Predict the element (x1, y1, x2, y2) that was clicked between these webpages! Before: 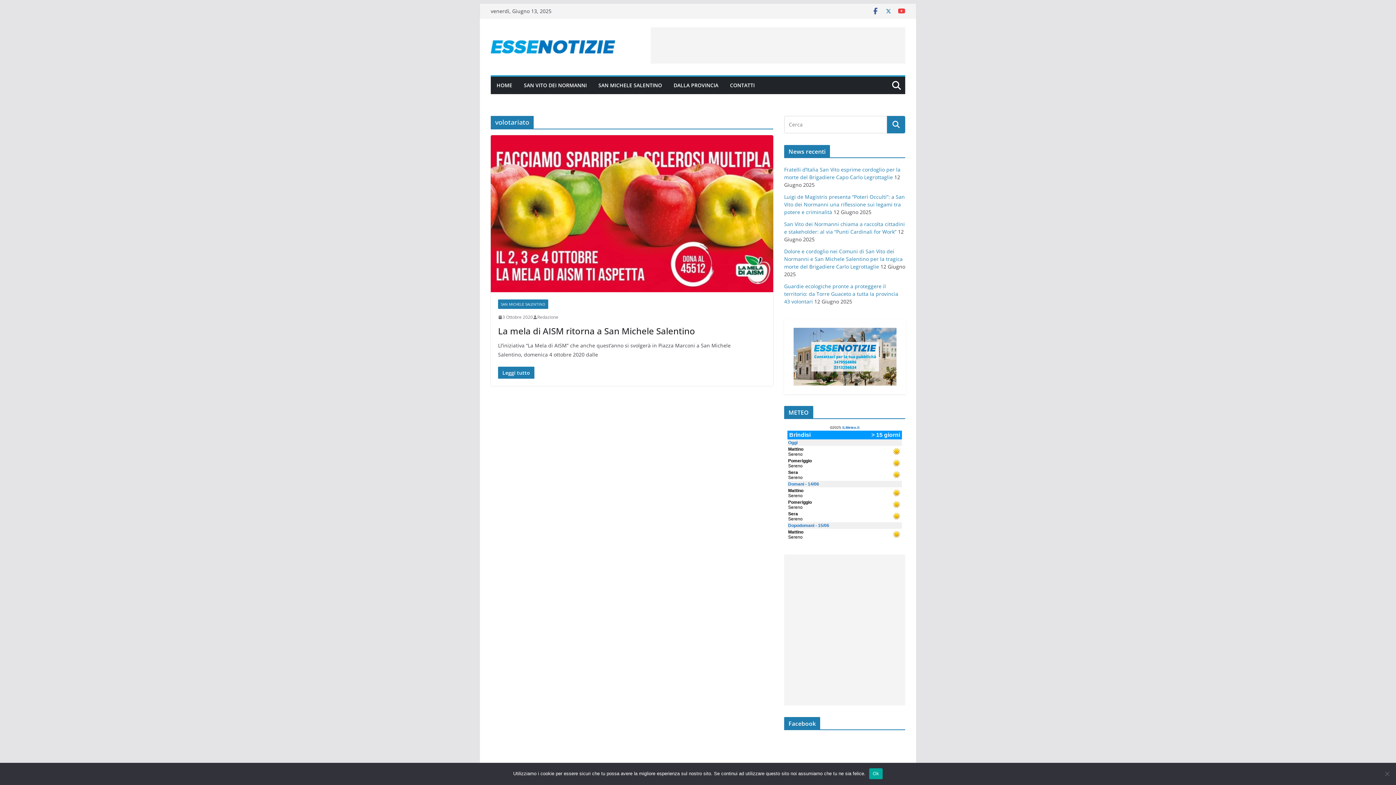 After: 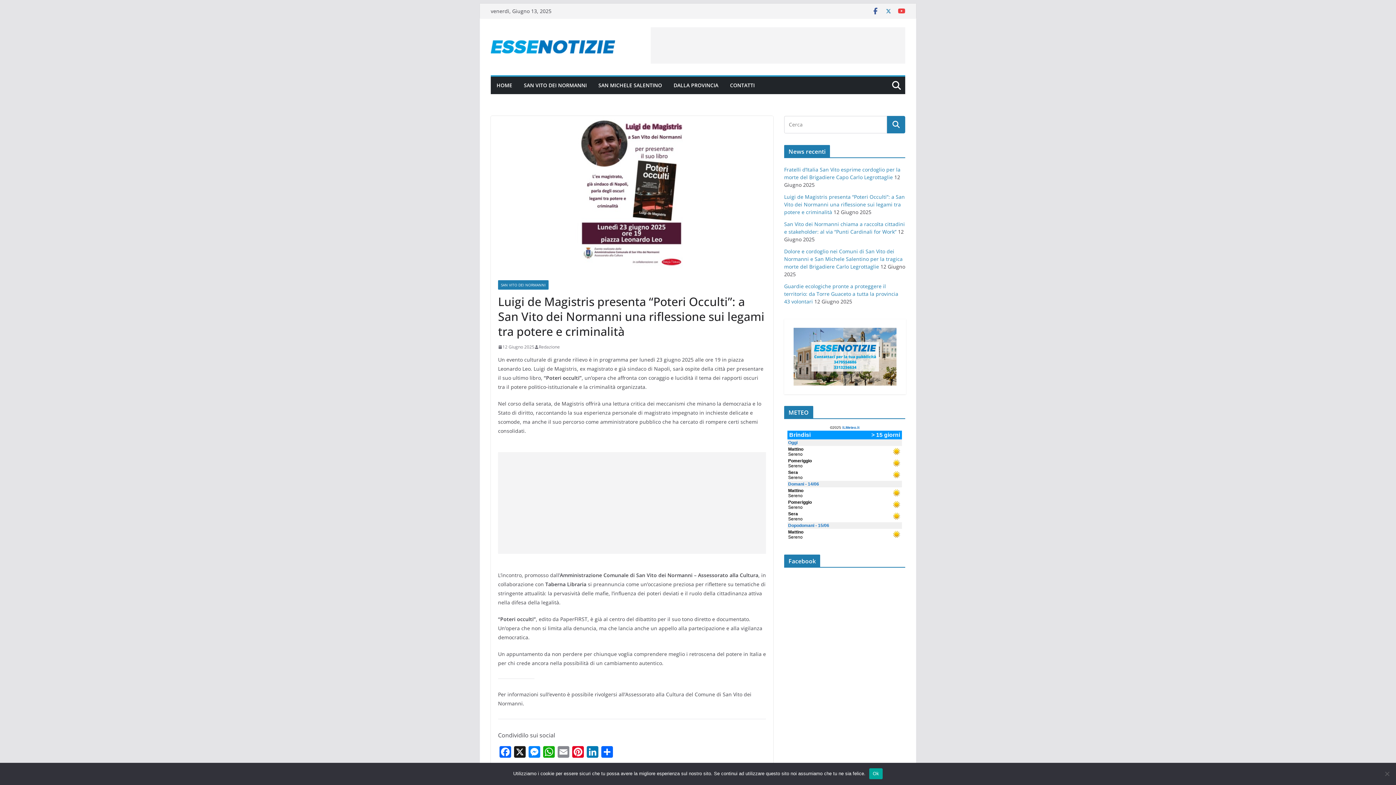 Action: bbox: (784, 193, 905, 215) label: Luigi de Magistris presenta “Poteri Occulti”: a San Vito dei Normanni una riflessione sui legami tra potere e criminalità